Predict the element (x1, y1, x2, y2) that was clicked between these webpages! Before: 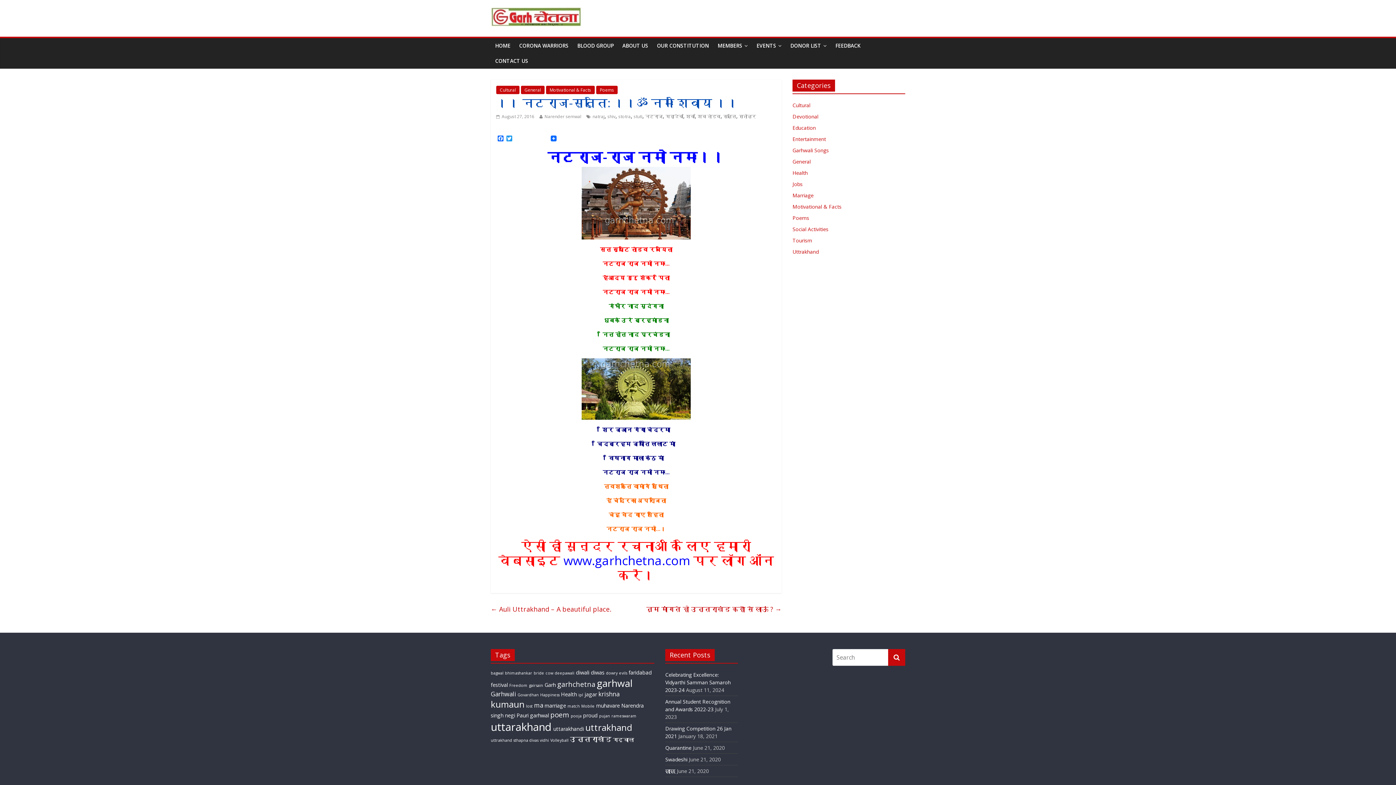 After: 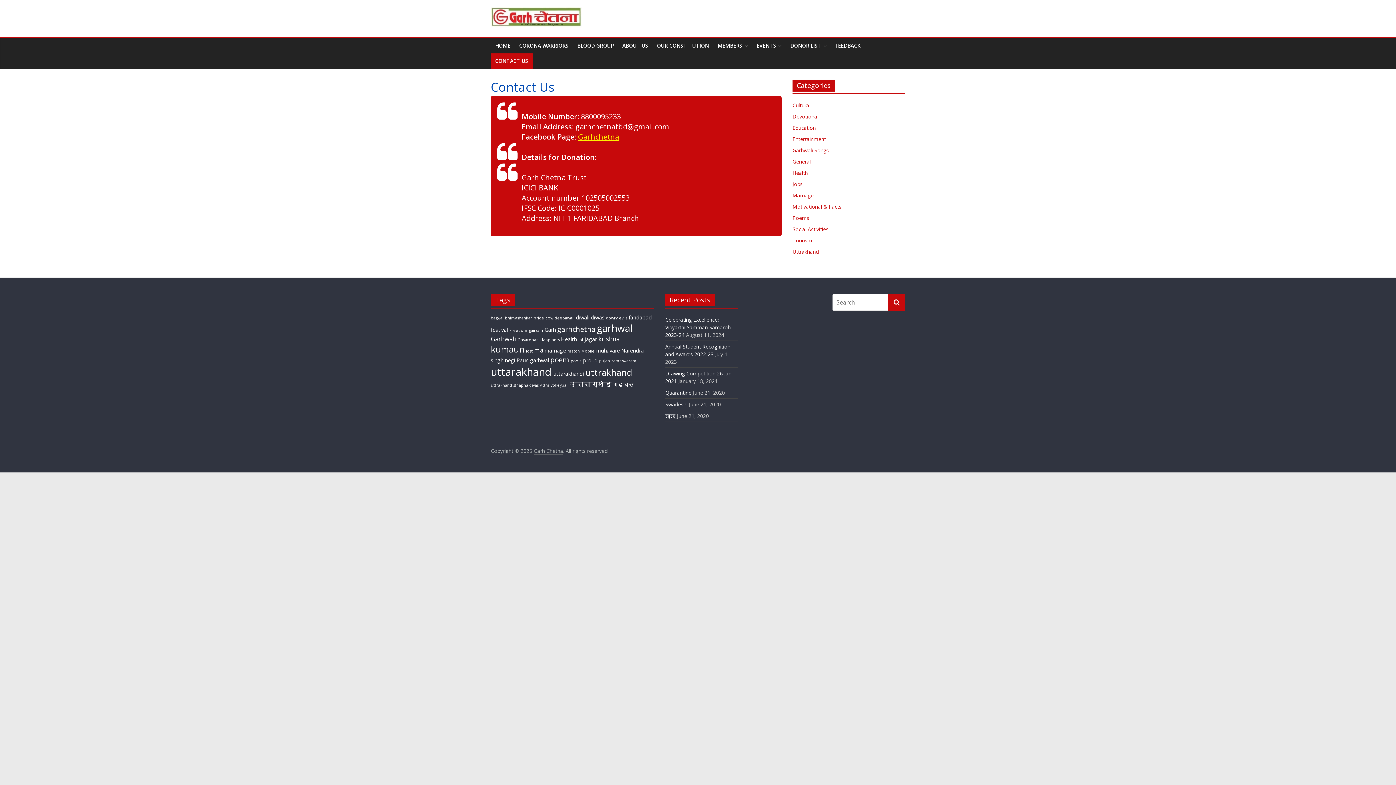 Action: label: CONTACT US bbox: (490, 53, 532, 68)